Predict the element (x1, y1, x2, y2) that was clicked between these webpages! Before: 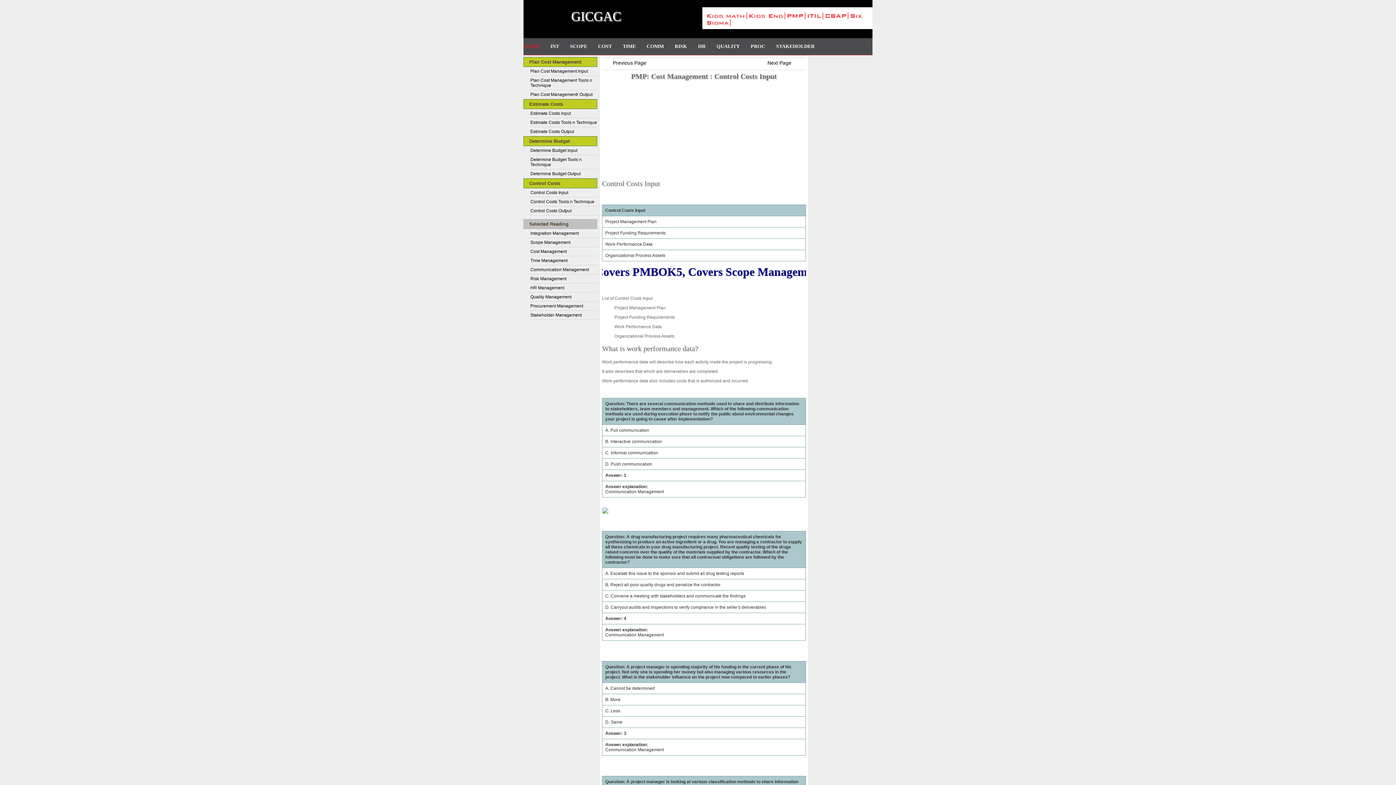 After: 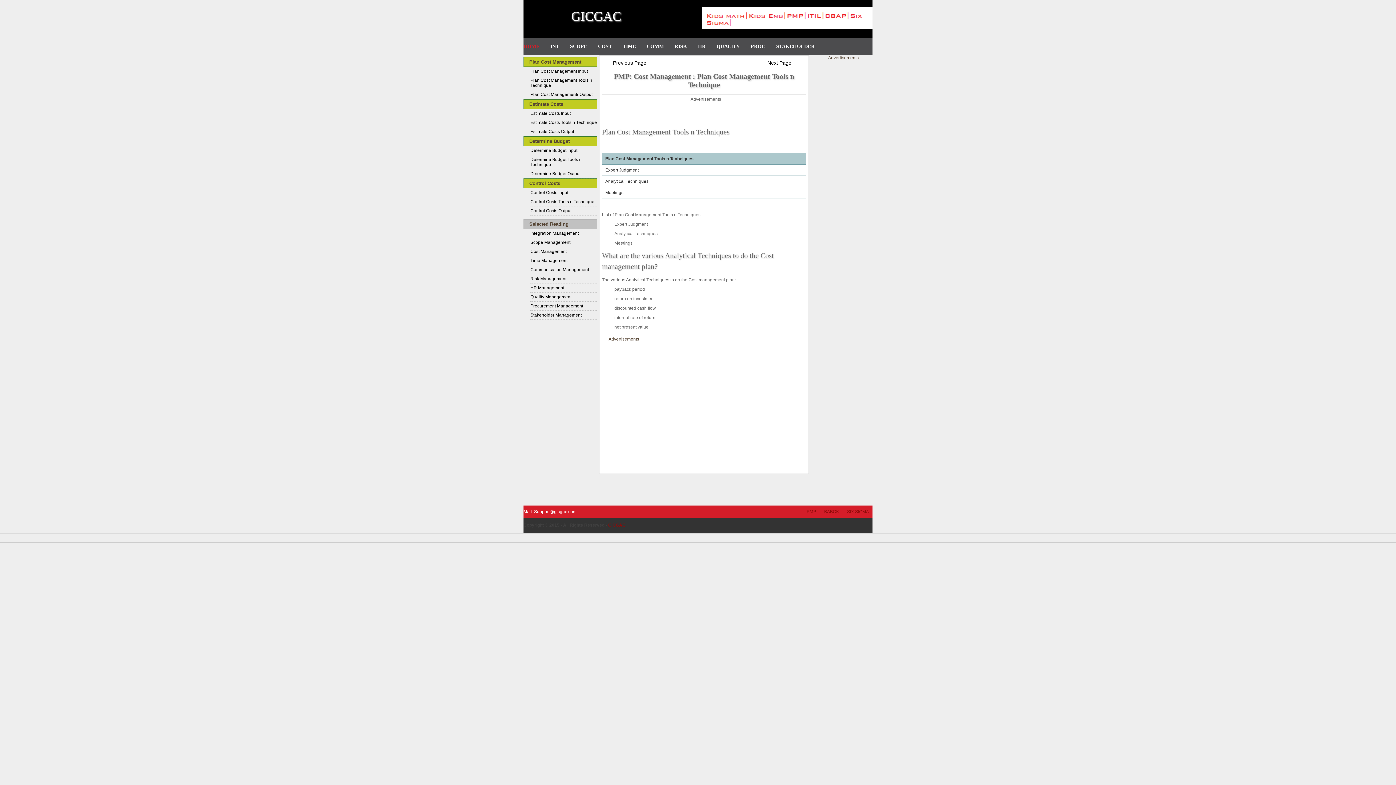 Action: label: Plan Cost Management Tools n Technique bbox: (530, 76, 597, 90)